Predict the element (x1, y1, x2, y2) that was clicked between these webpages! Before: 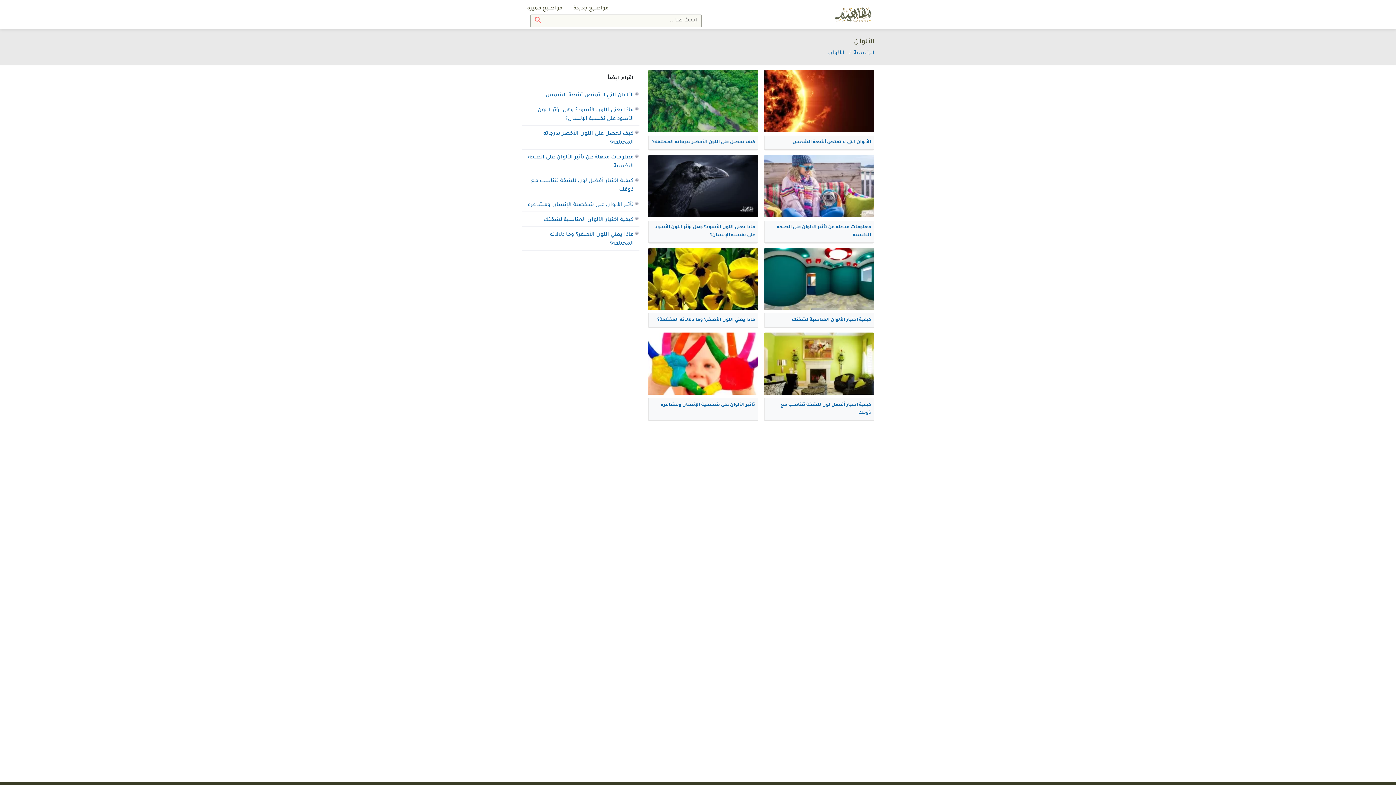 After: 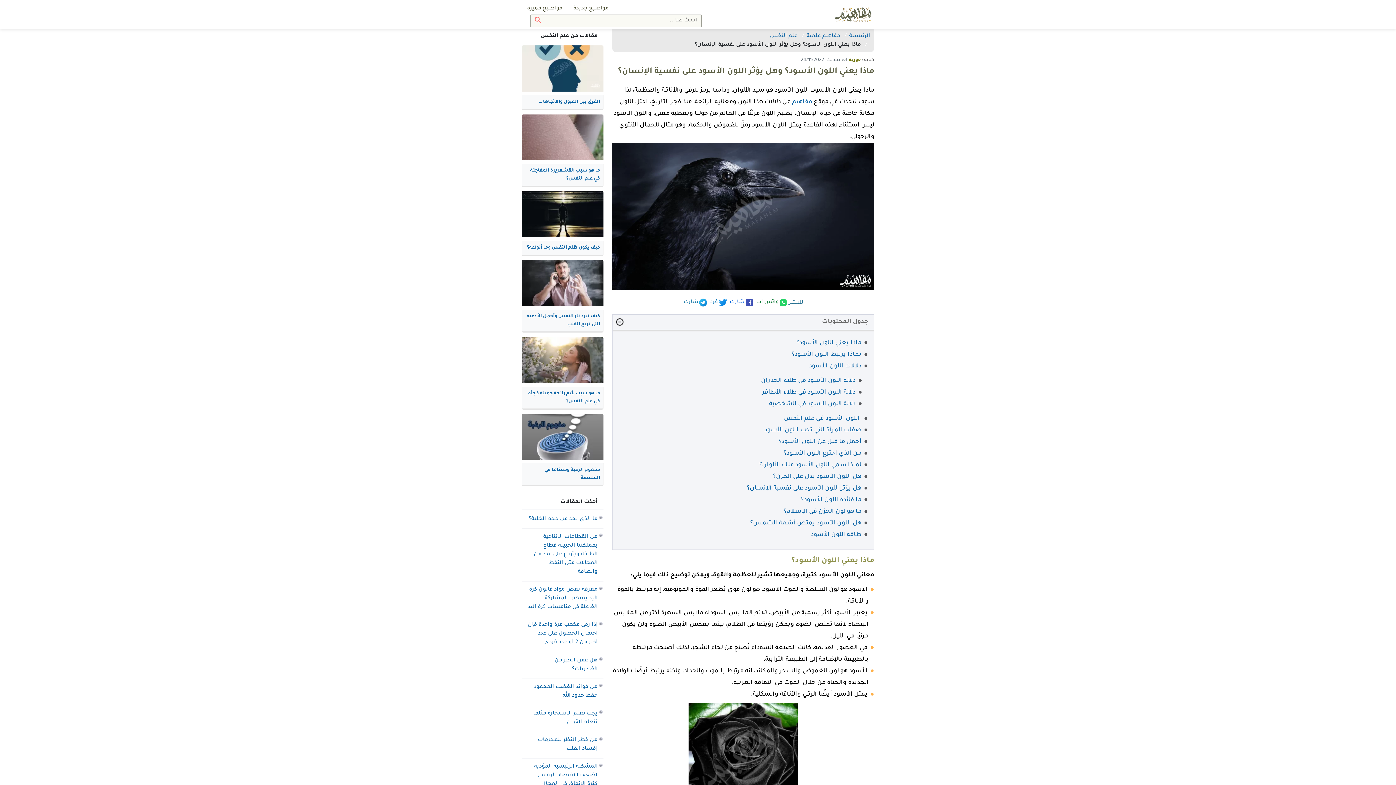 Action: bbox: (648, 213, 758, 219)